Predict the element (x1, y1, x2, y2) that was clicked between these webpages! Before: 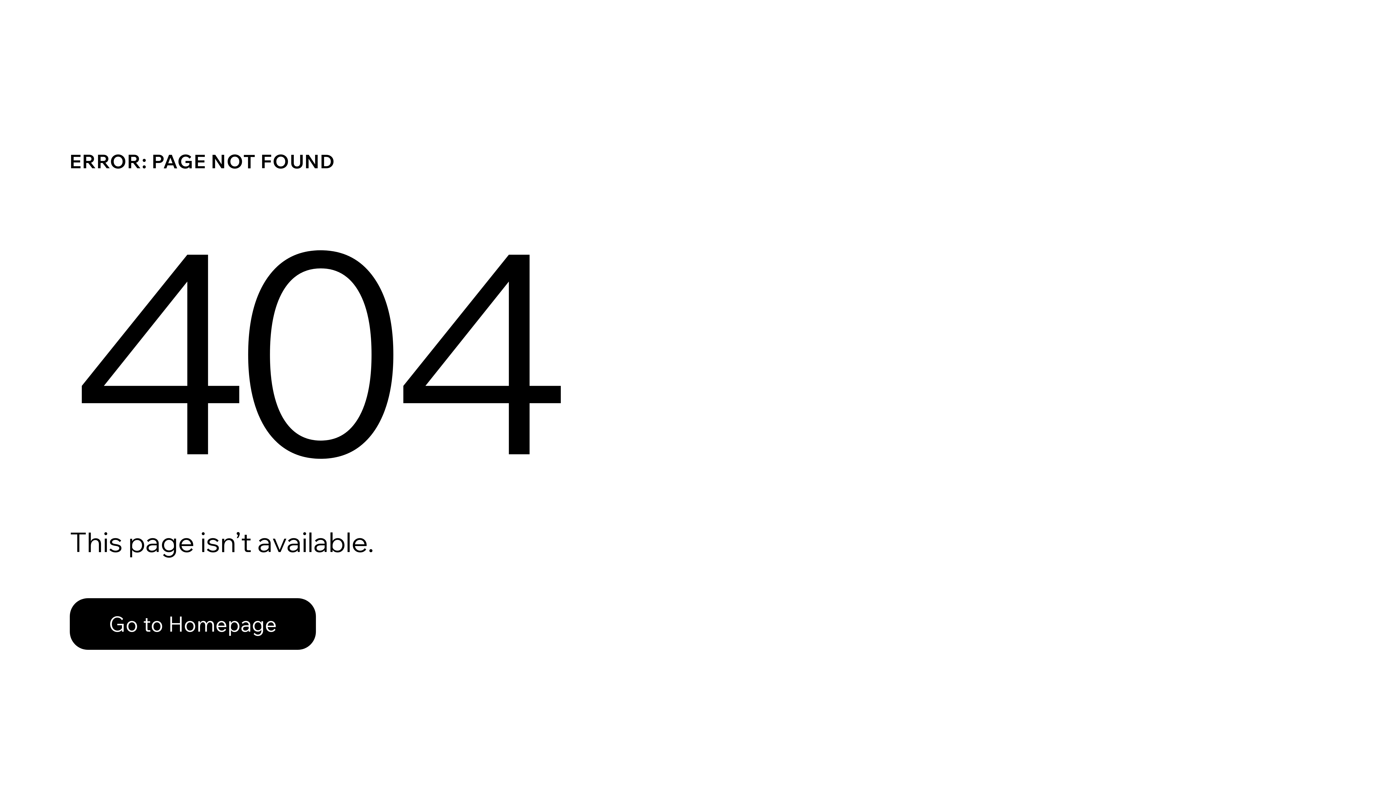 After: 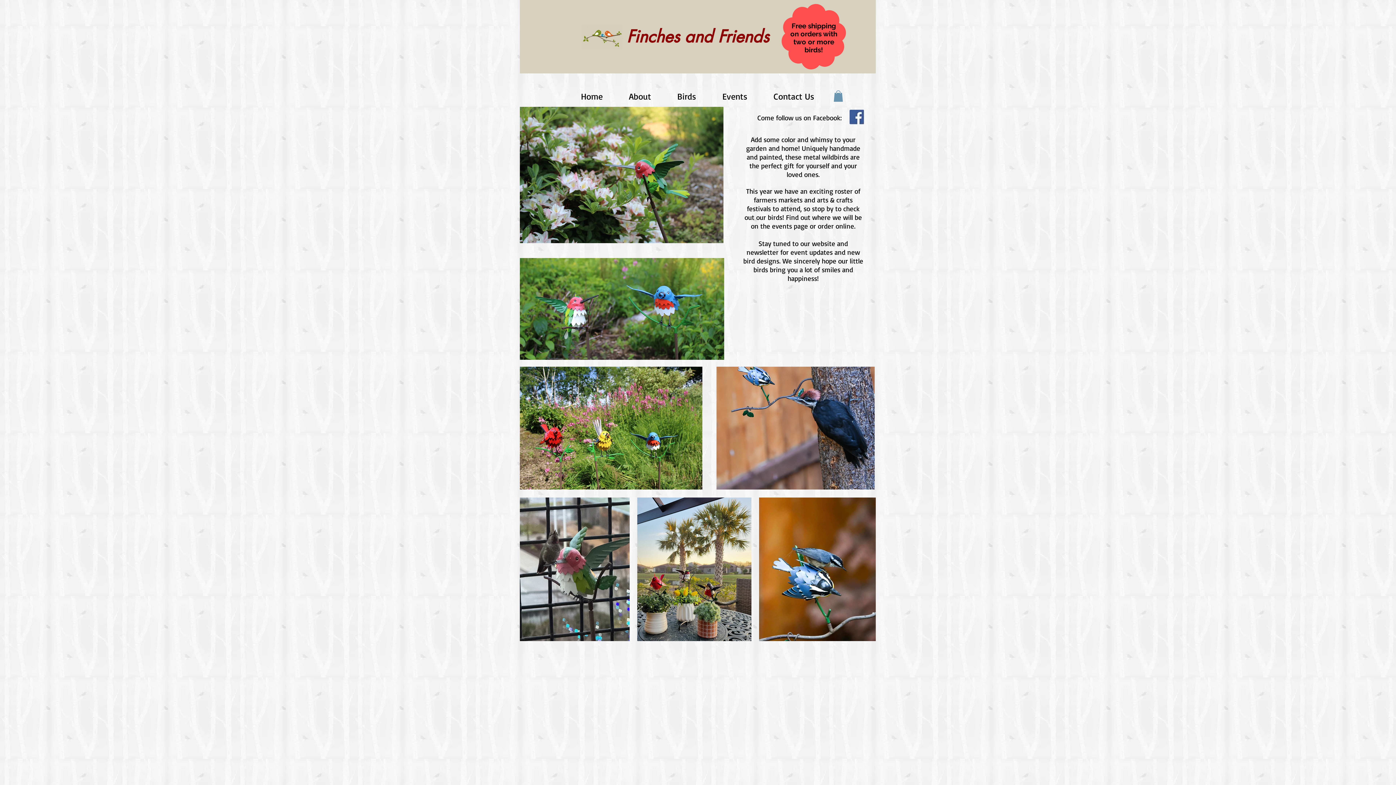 Action: label: Go to Homepage bbox: (69, 598, 316, 650)